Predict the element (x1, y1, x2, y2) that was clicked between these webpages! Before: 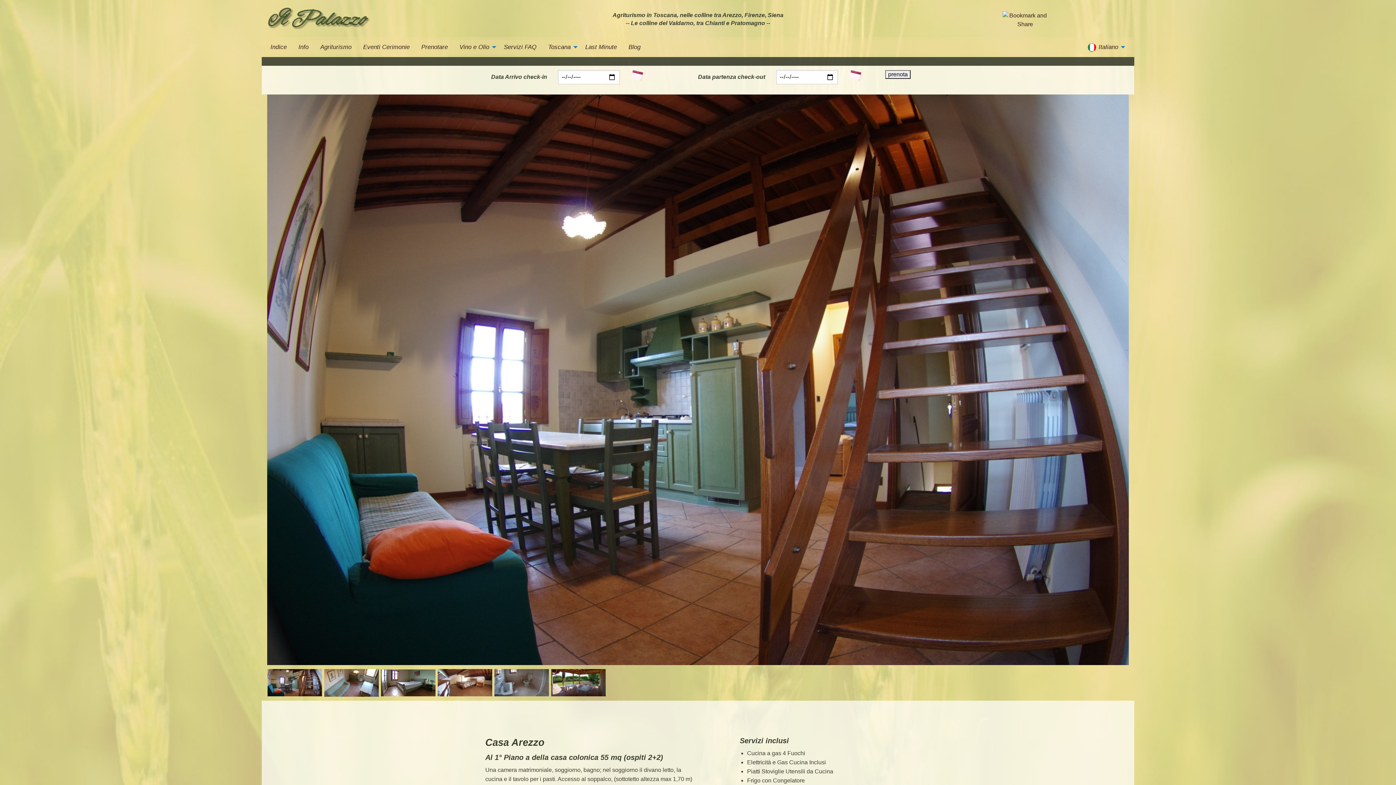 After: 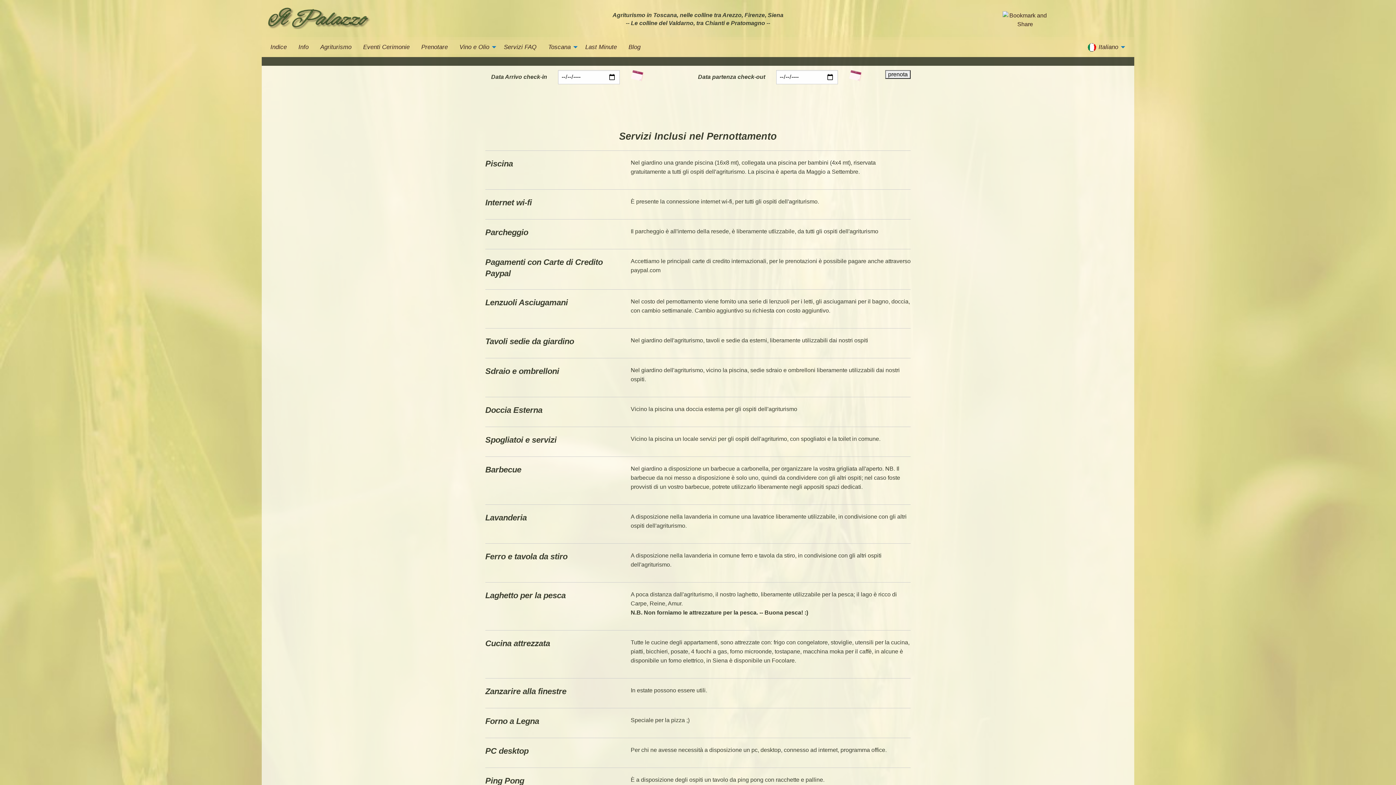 Action: bbox: (498, 40, 542, 54) label: Servizi FAQ